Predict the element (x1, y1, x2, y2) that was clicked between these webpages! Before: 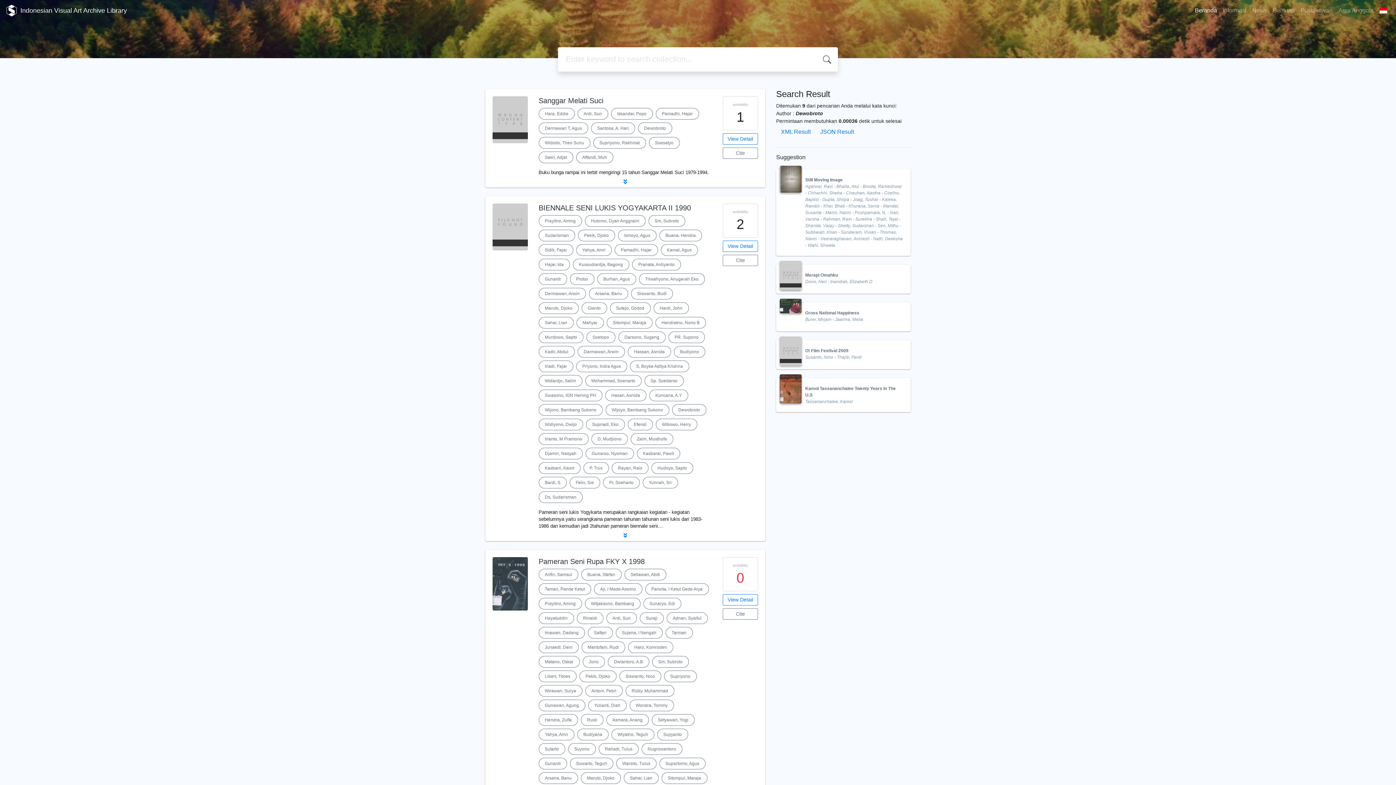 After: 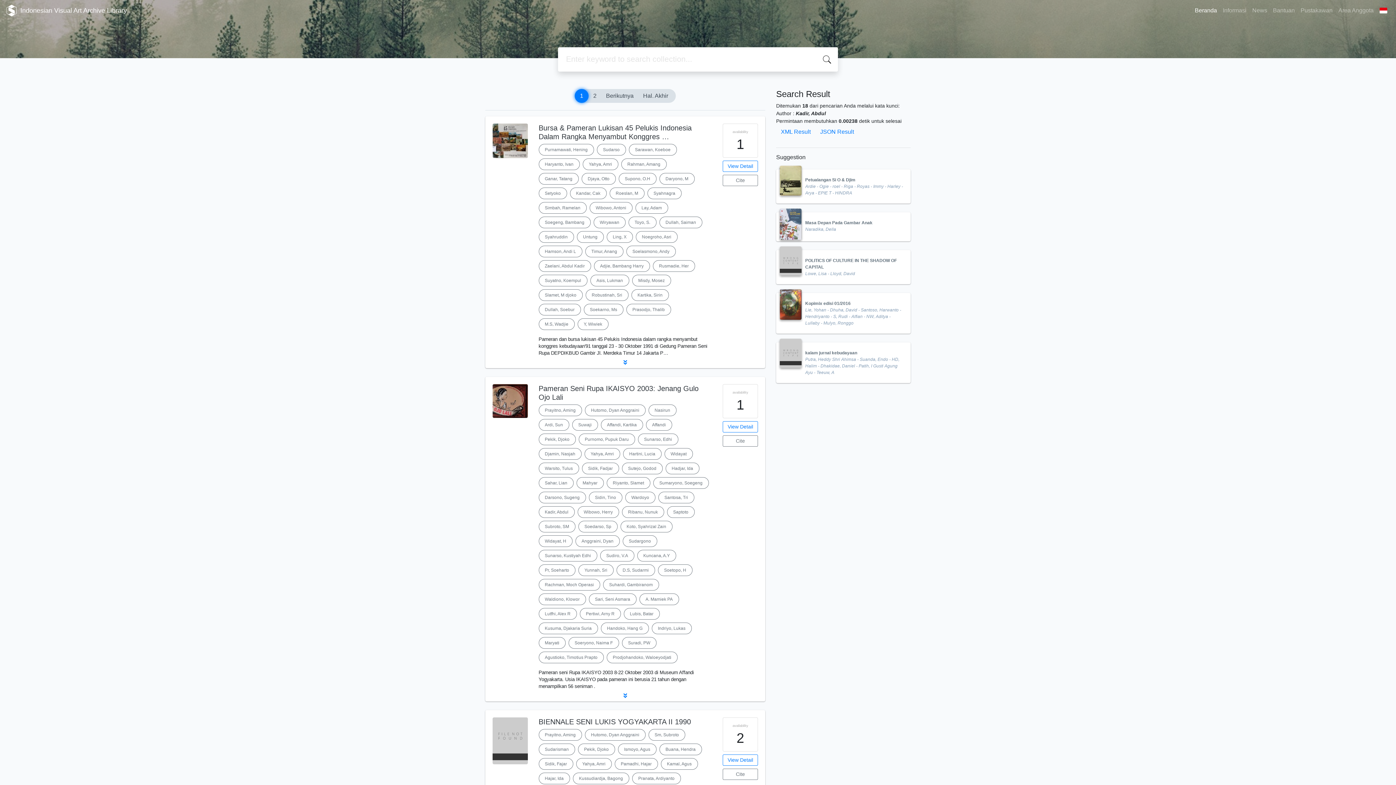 Action: bbox: (538, 346, 574, 357) label: Kadir, Abdul